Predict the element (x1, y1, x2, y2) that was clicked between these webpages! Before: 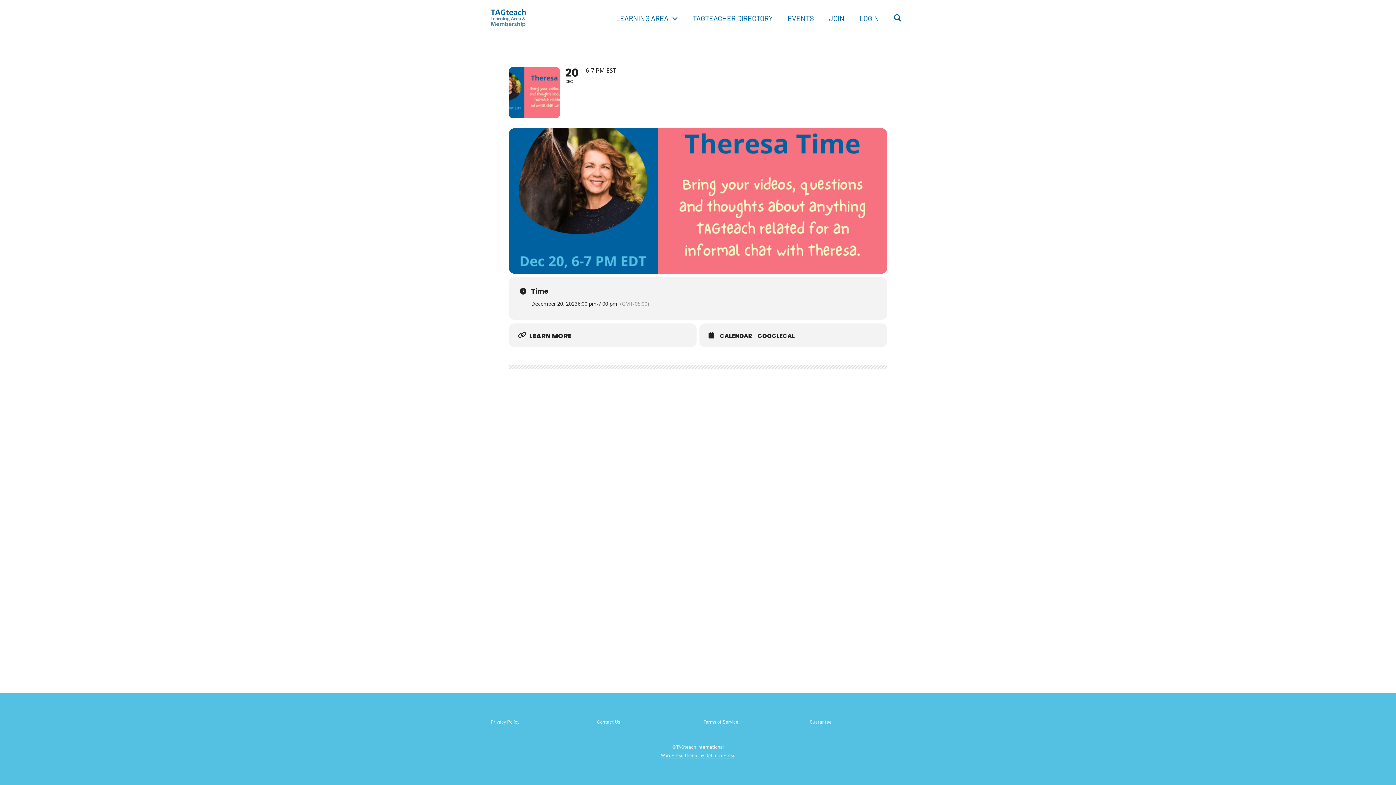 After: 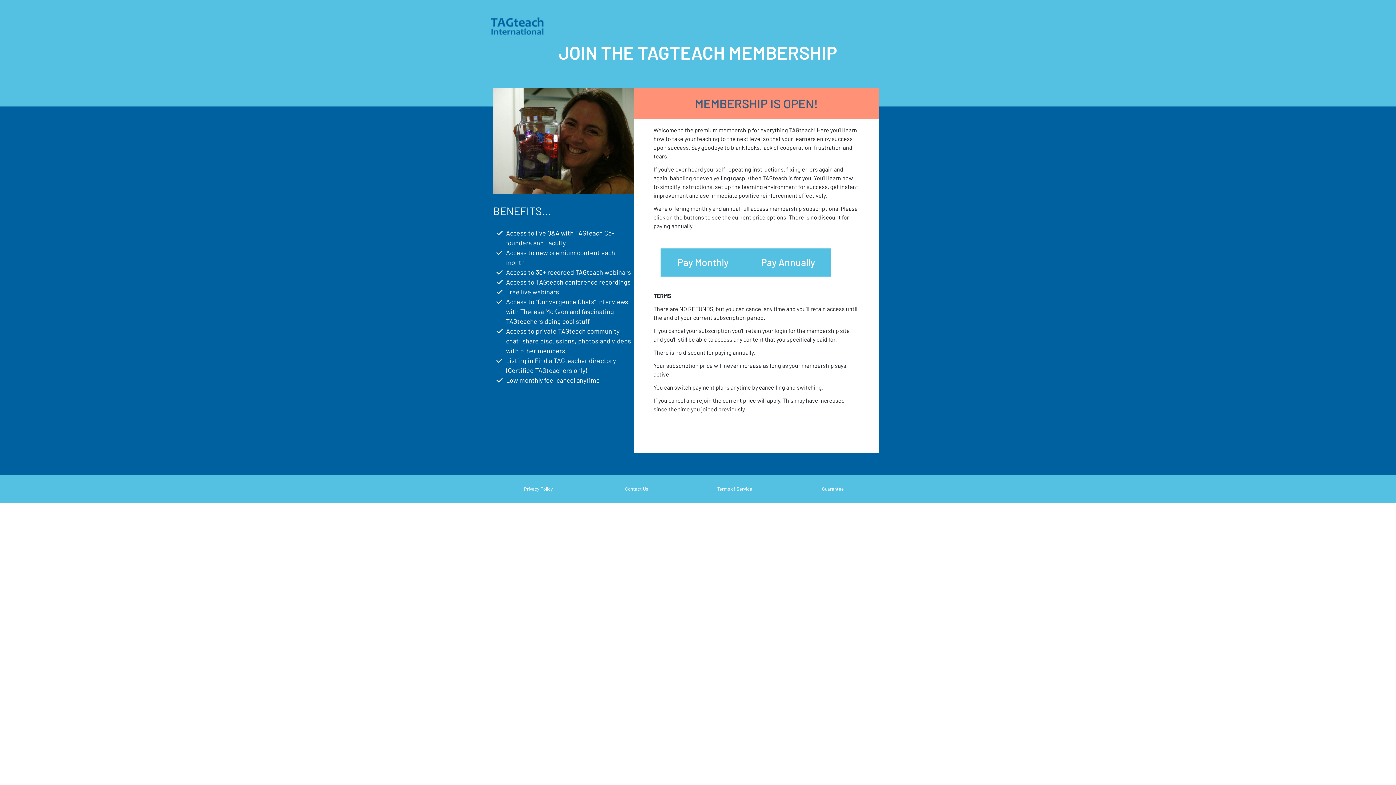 Action: bbox: (825, 13, 848, 23) label: JOIN